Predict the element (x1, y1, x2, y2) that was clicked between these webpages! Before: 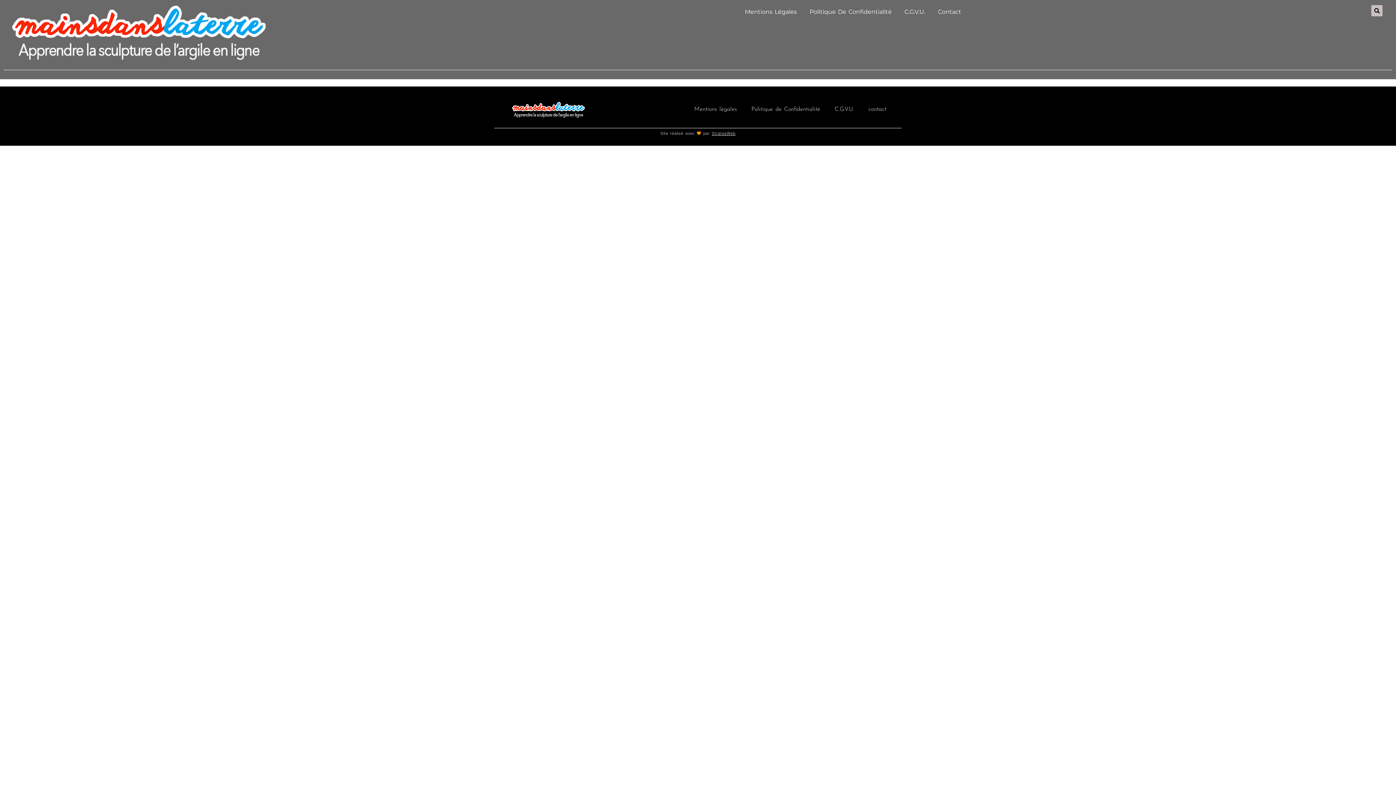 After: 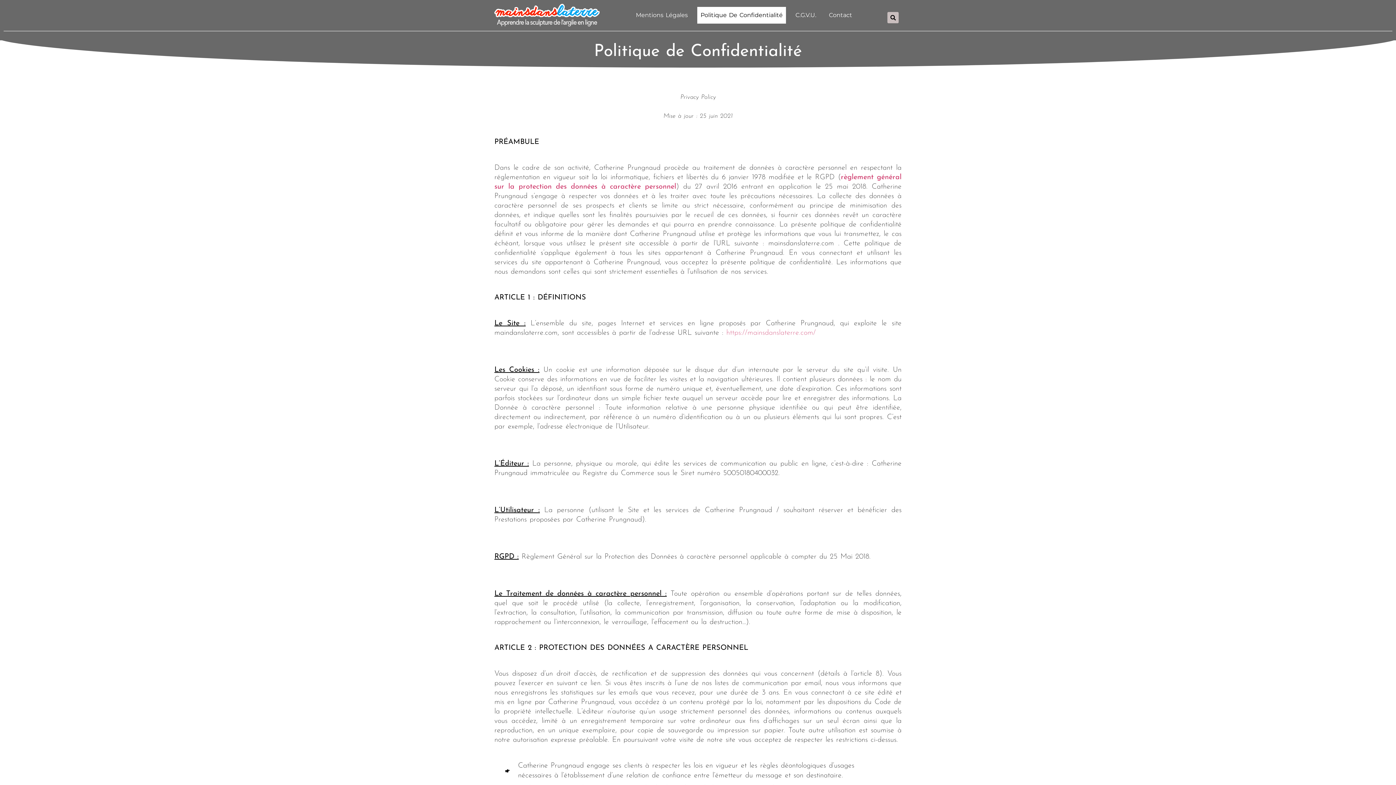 Action: bbox: (806, 3, 895, 20) label: Politique De Confidentialité